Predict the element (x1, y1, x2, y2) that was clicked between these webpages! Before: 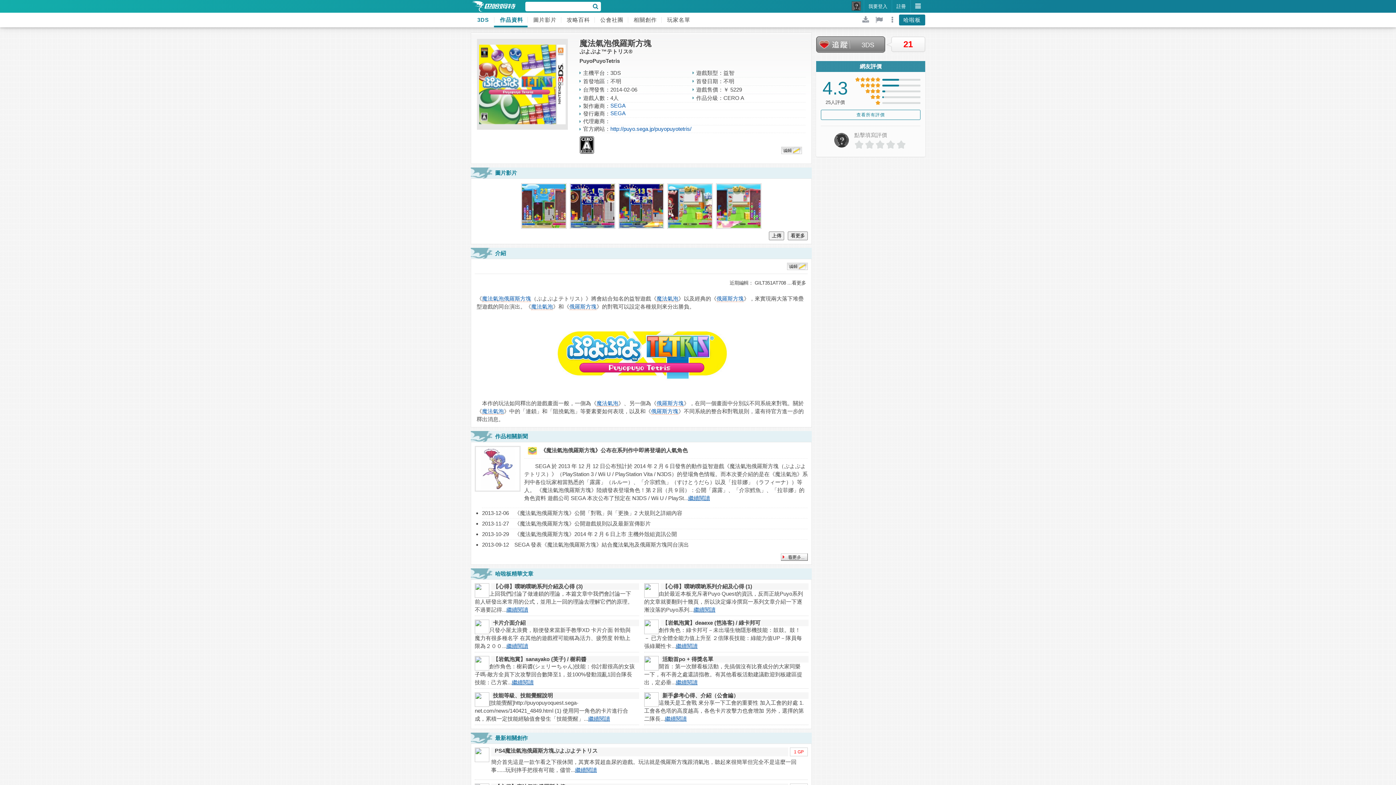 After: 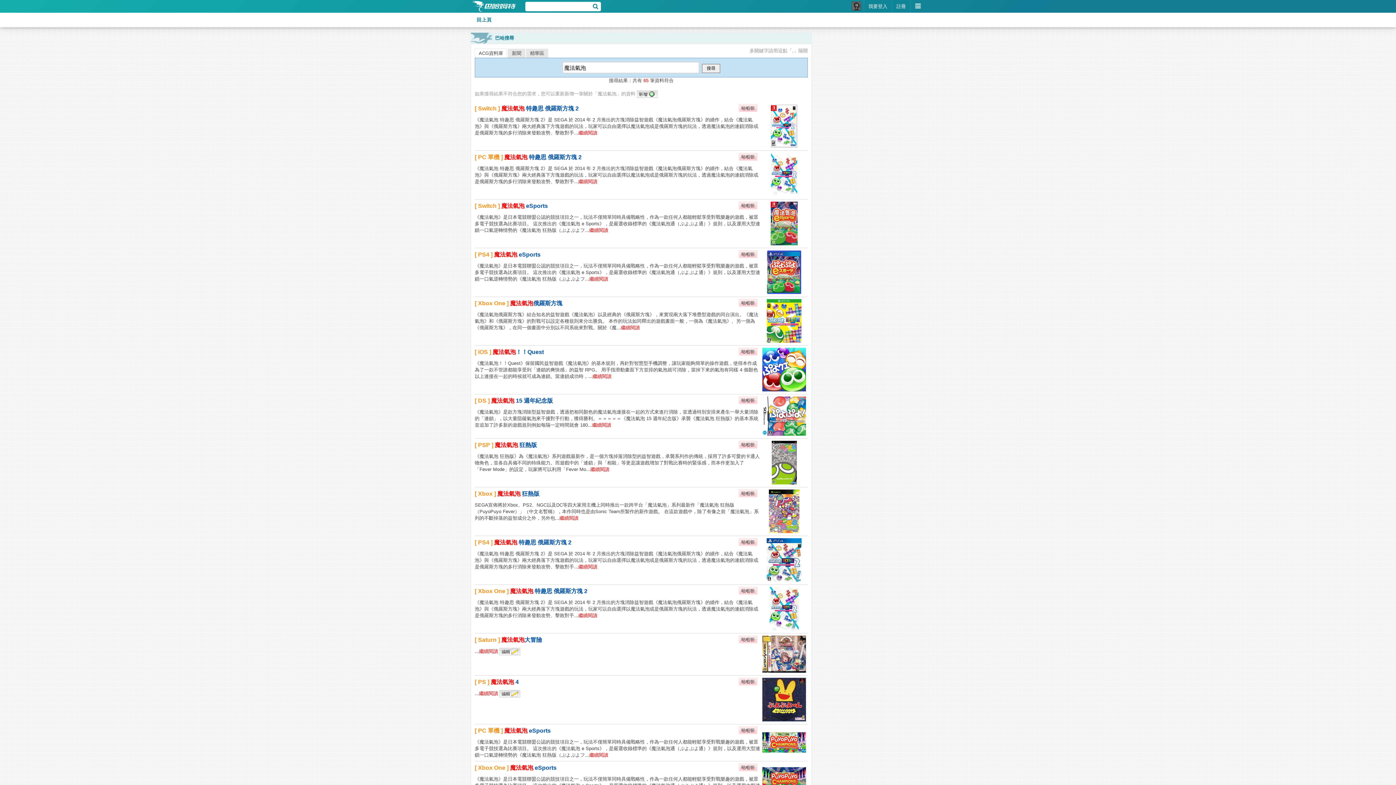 Action: bbox: (531, 303, 553, 310) label: 魔法氣泡